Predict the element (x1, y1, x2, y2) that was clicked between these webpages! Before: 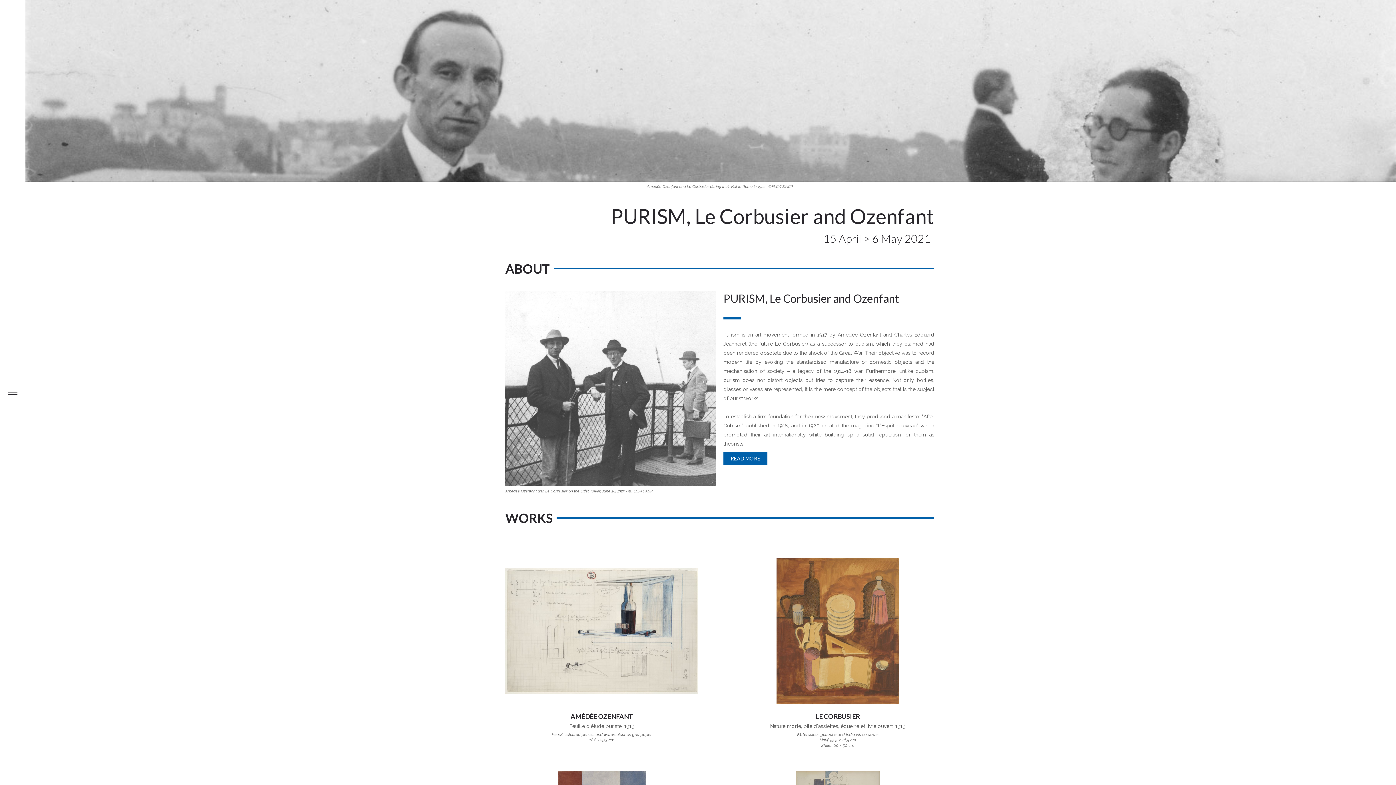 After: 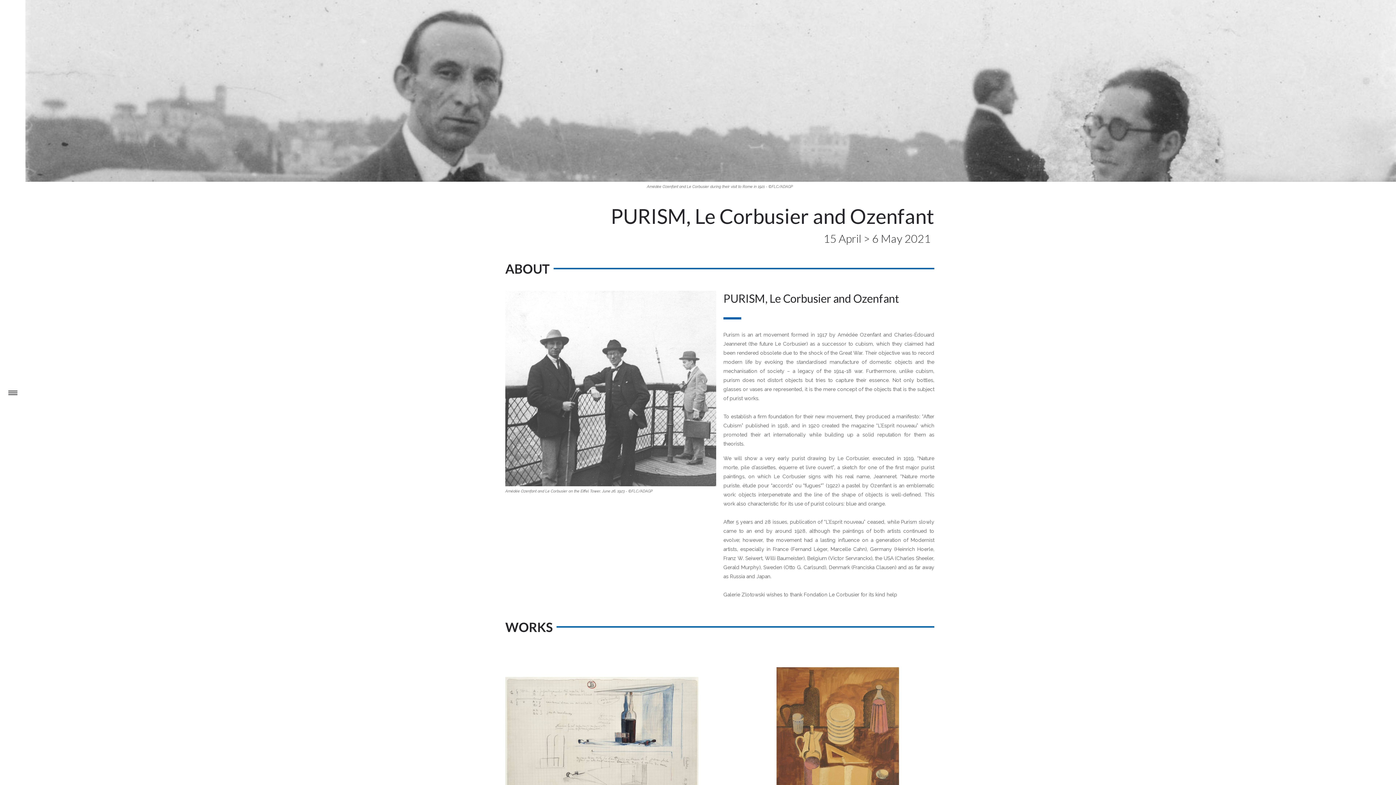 Action: label: READ MORE bbox: (723, 451, 767, 465)